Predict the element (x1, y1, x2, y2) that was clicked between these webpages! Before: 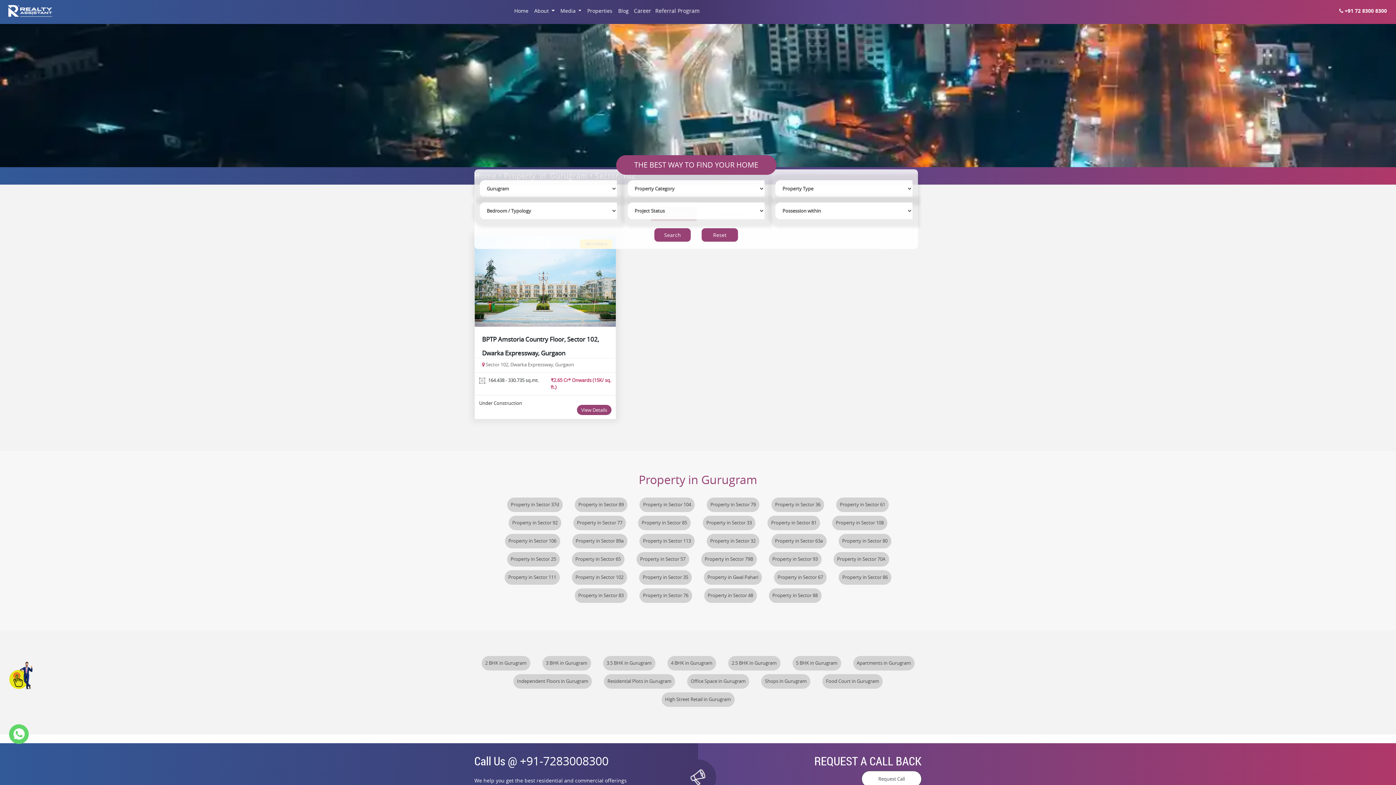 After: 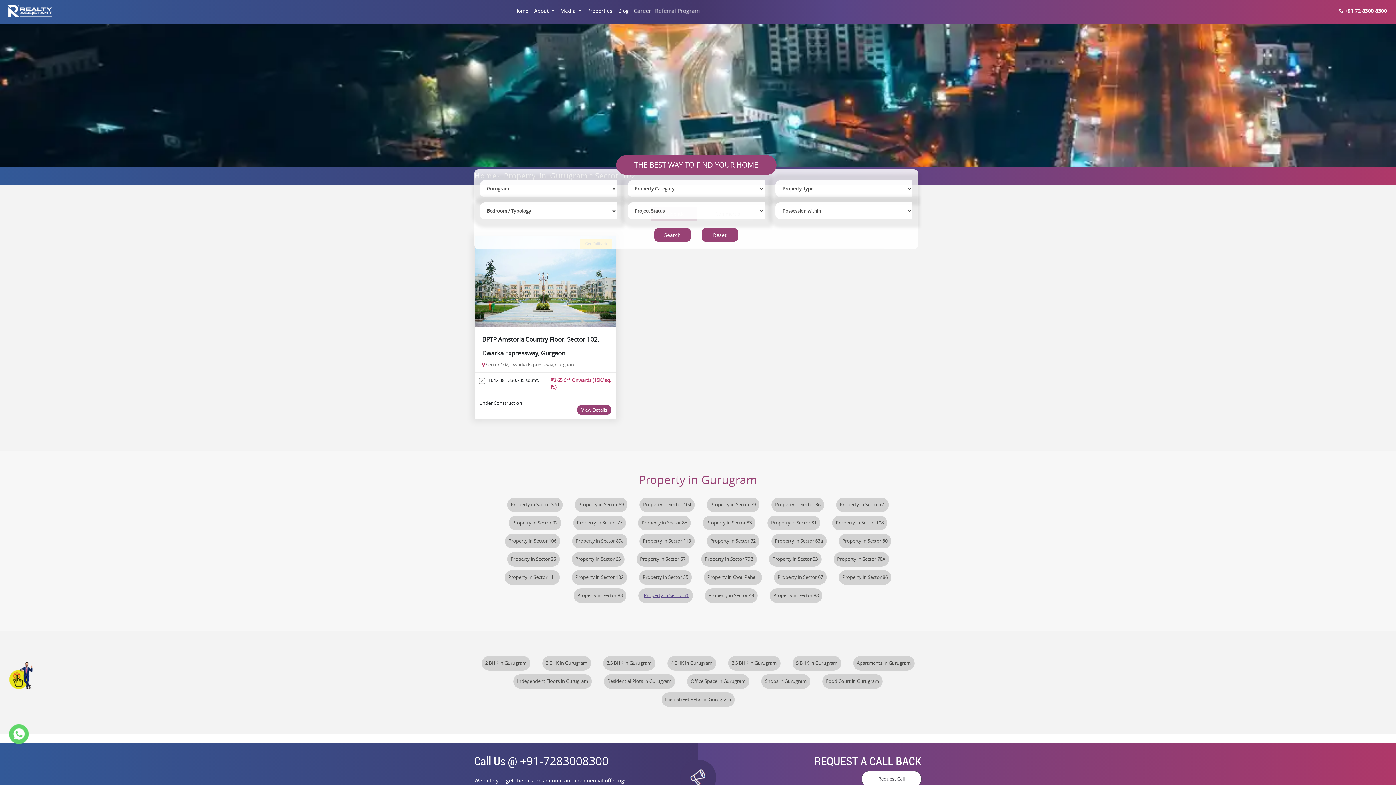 Action: label: Property in Sector 76 bbox: (643, 592, 688, 598)